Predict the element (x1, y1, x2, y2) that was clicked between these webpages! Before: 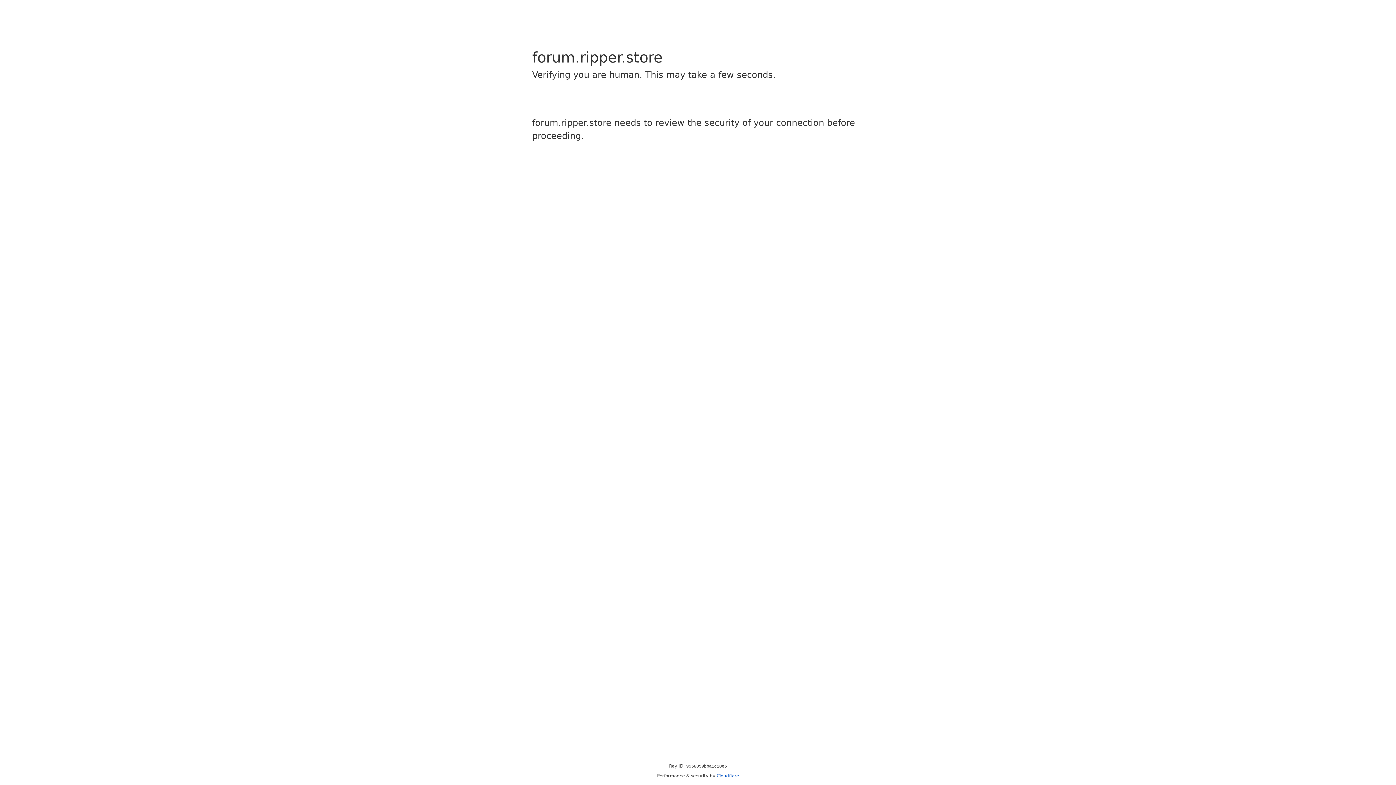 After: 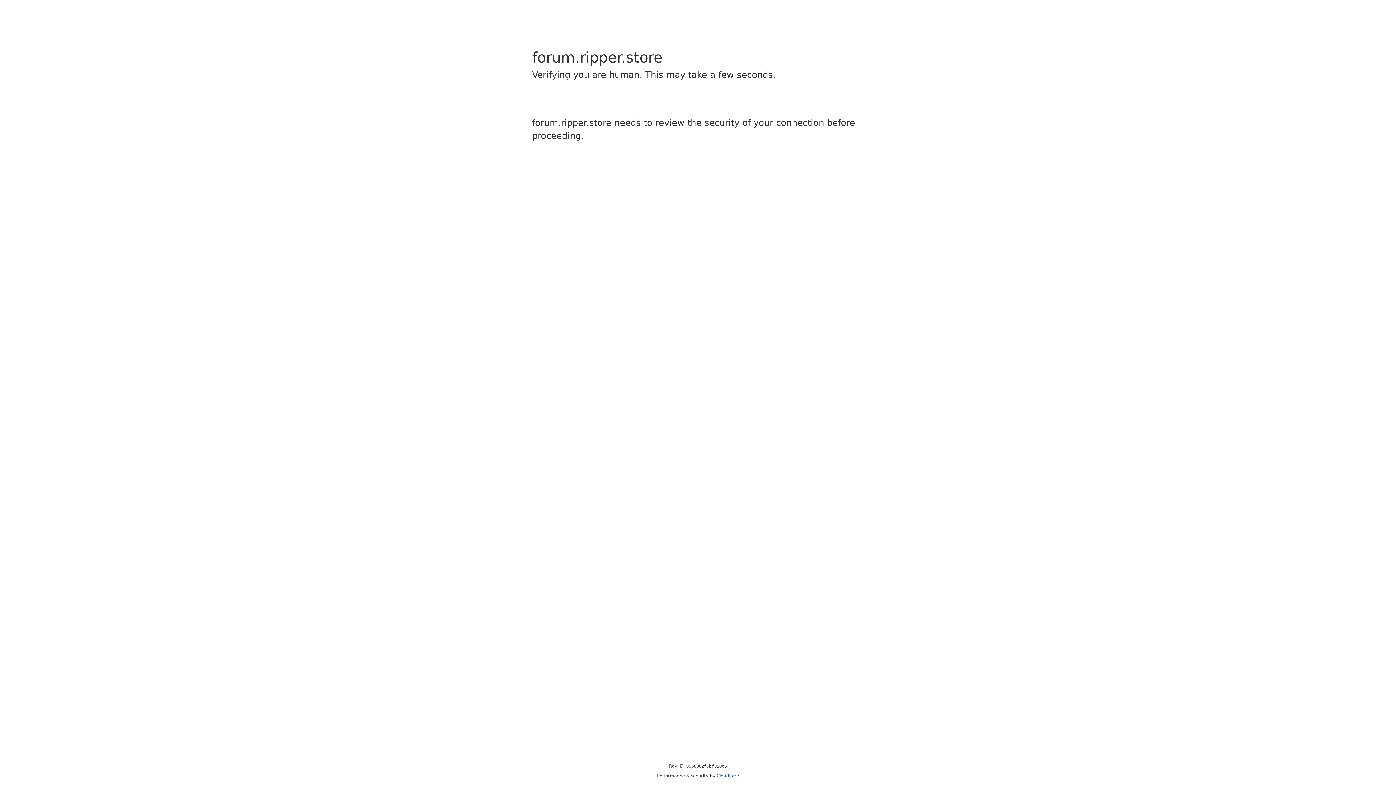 Action: label: Cloudflare bbox: (716, 773, 739, 778)